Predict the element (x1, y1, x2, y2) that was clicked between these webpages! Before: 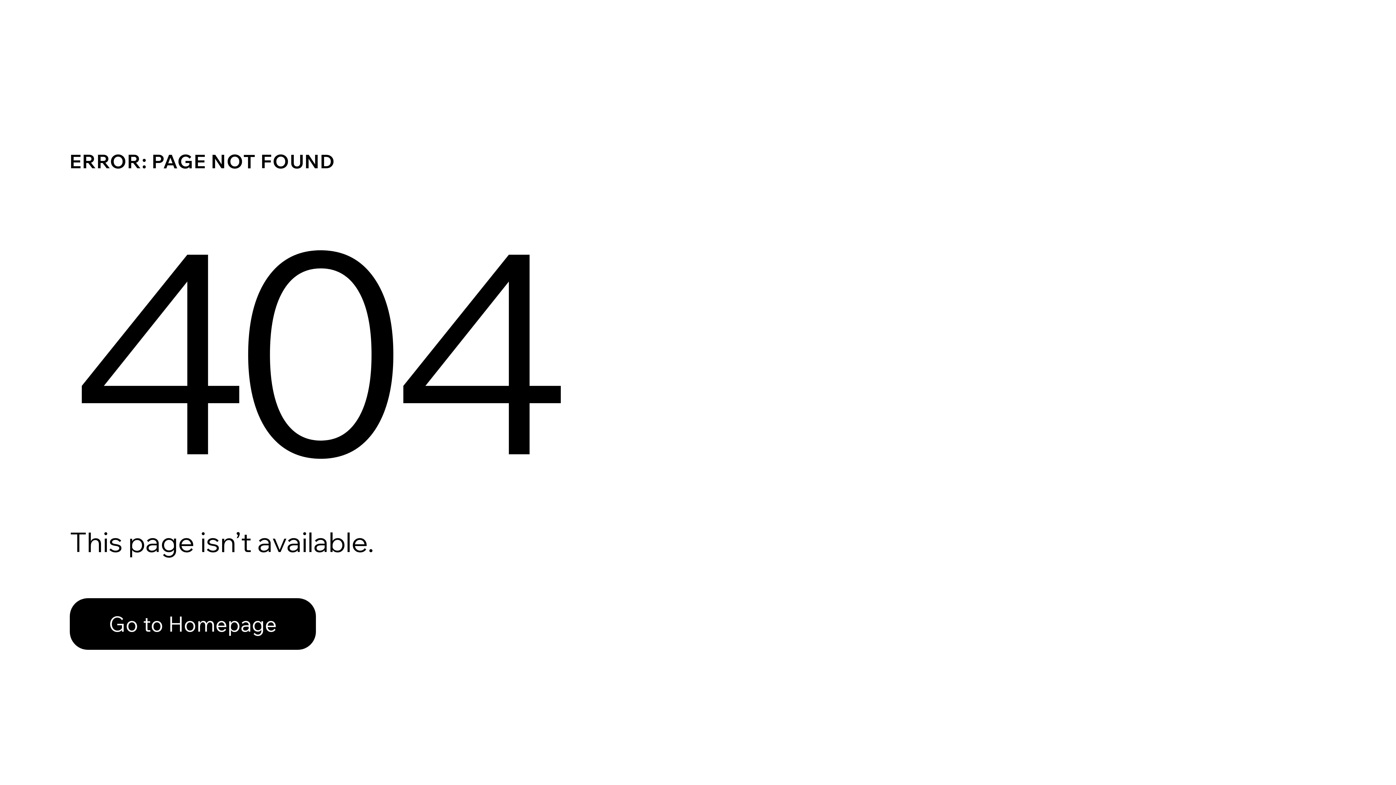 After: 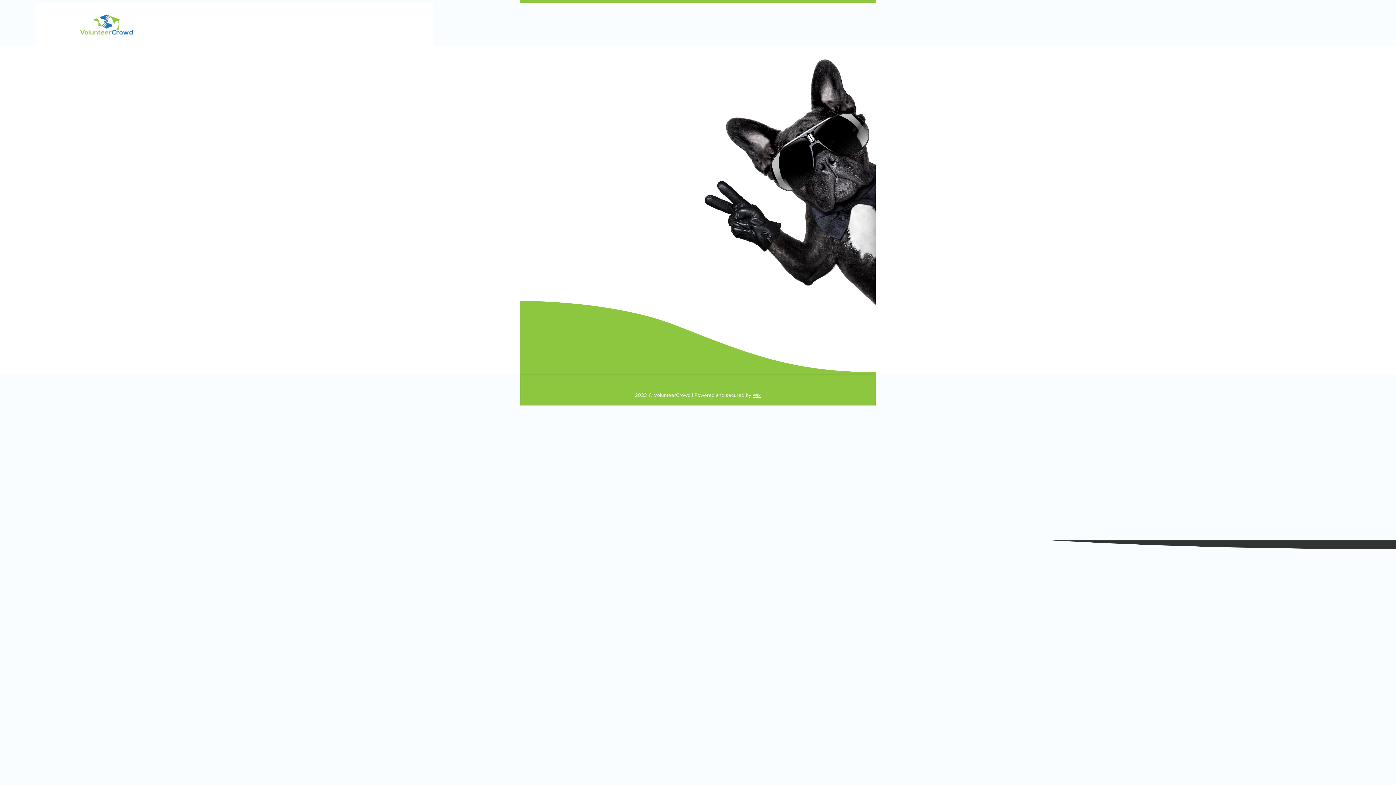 Action: label: Go to Homepage bbox: (69, 582, 768, 659)